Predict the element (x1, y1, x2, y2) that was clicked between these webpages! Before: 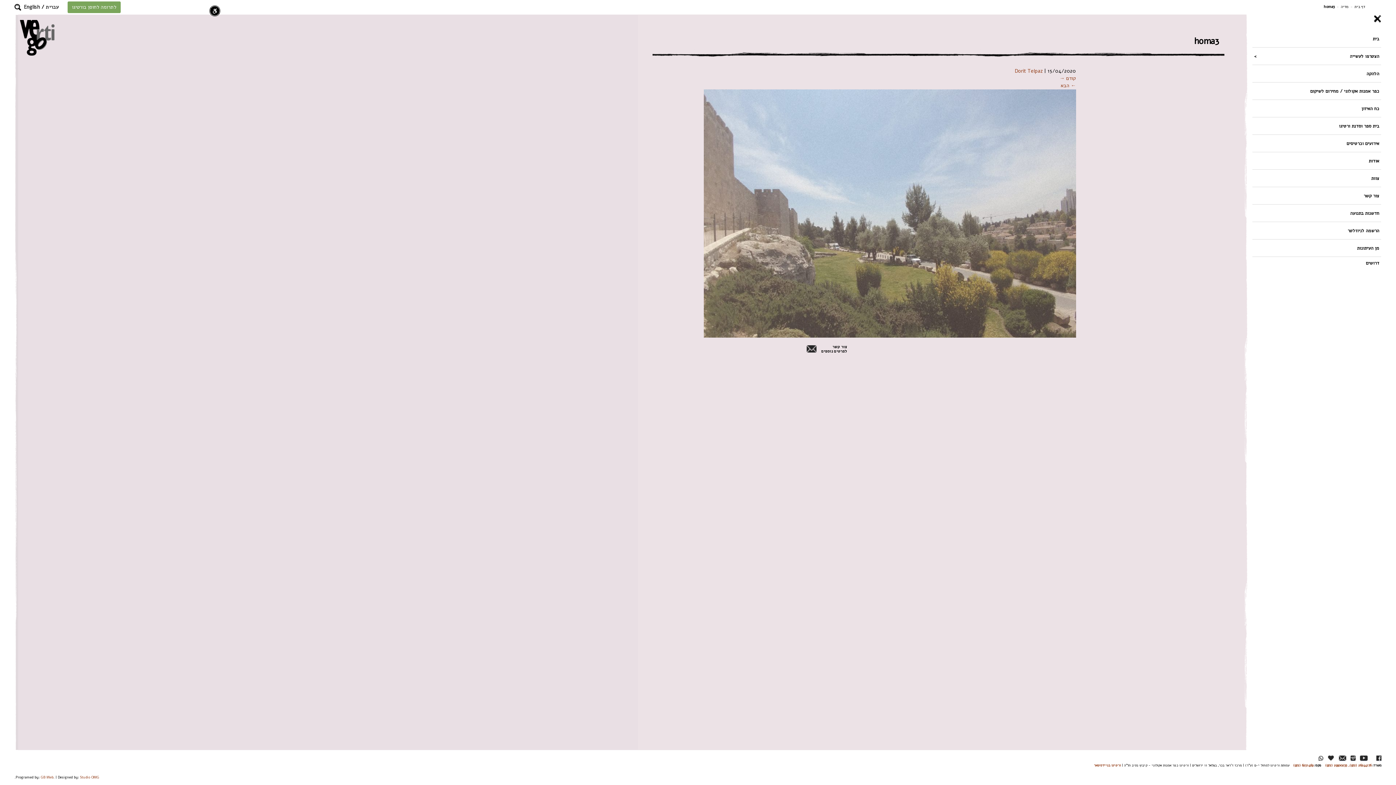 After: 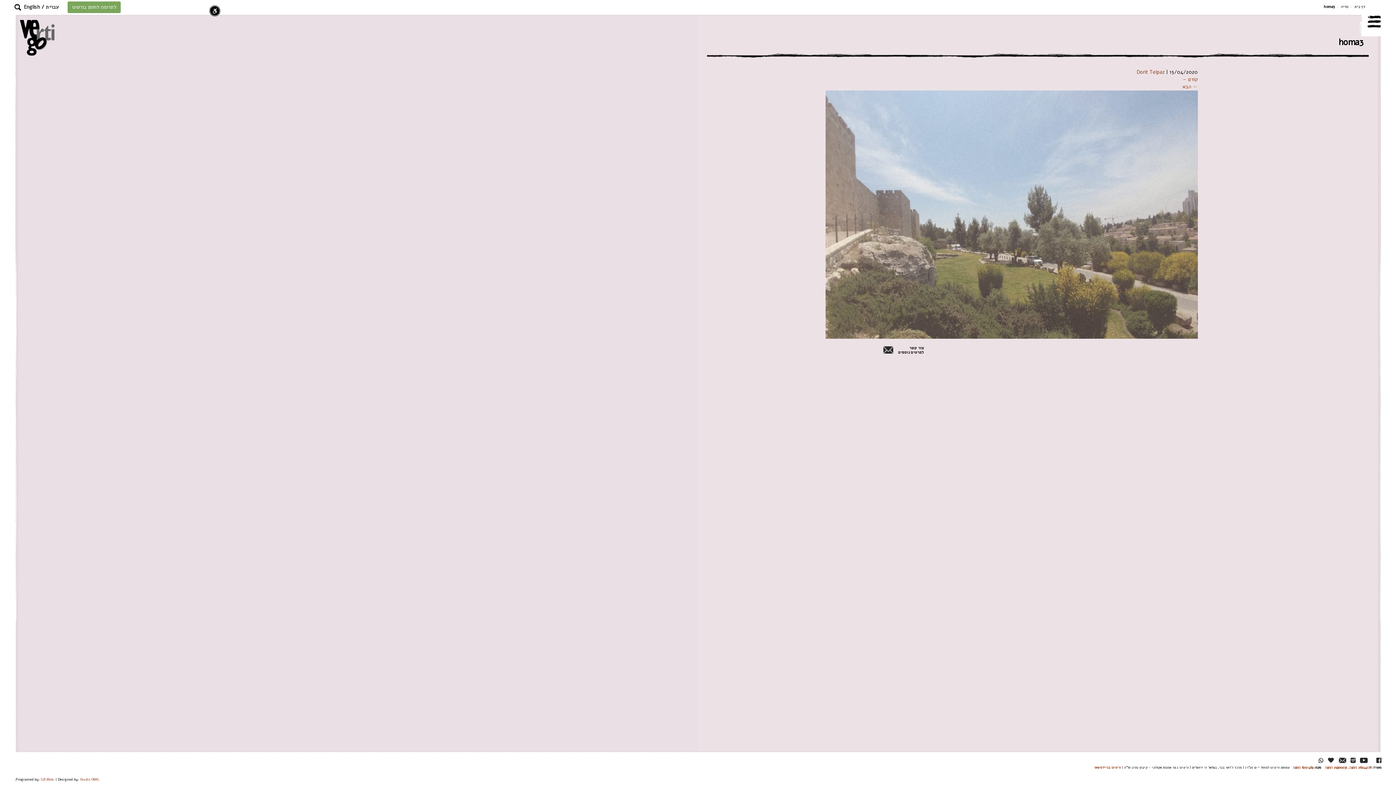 Action: bbox: (1252, 14, 1381, 22)